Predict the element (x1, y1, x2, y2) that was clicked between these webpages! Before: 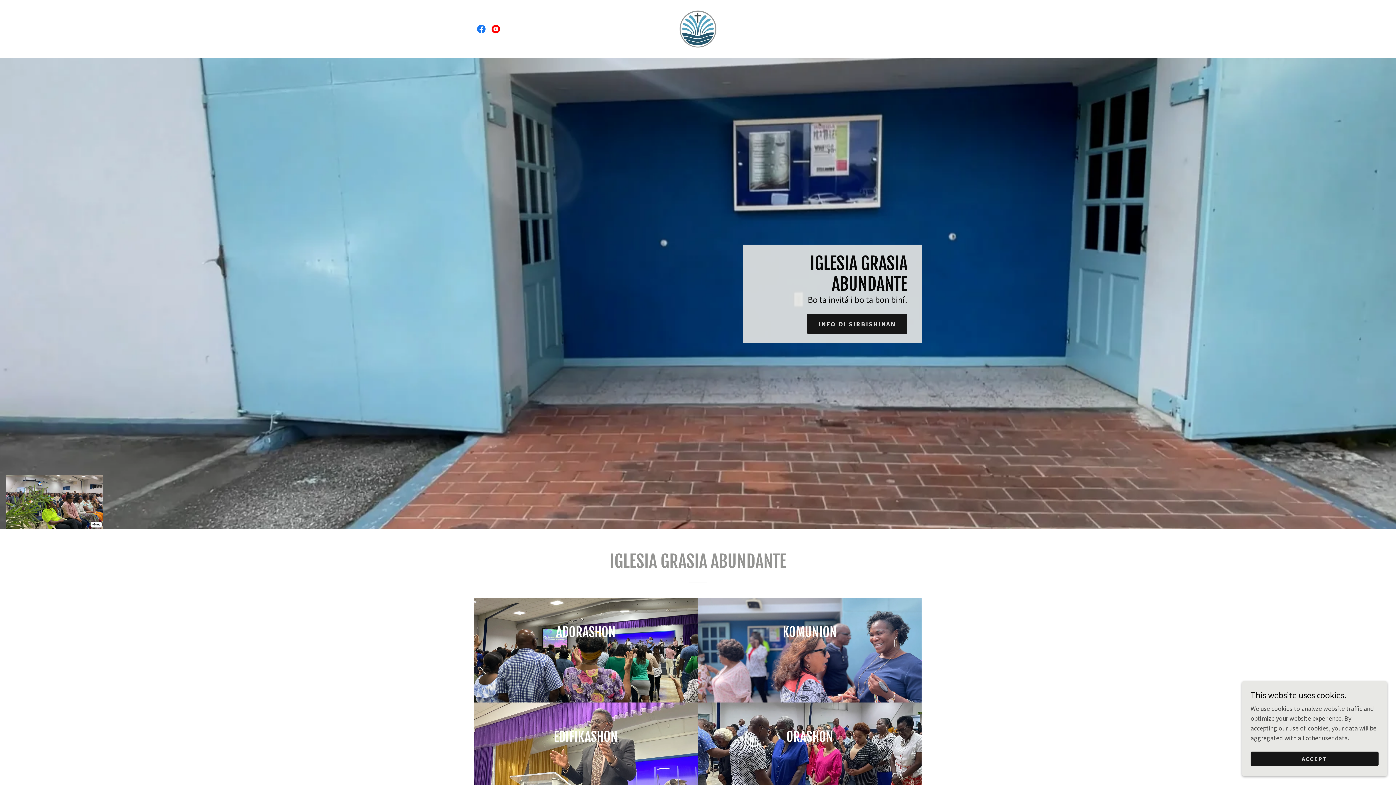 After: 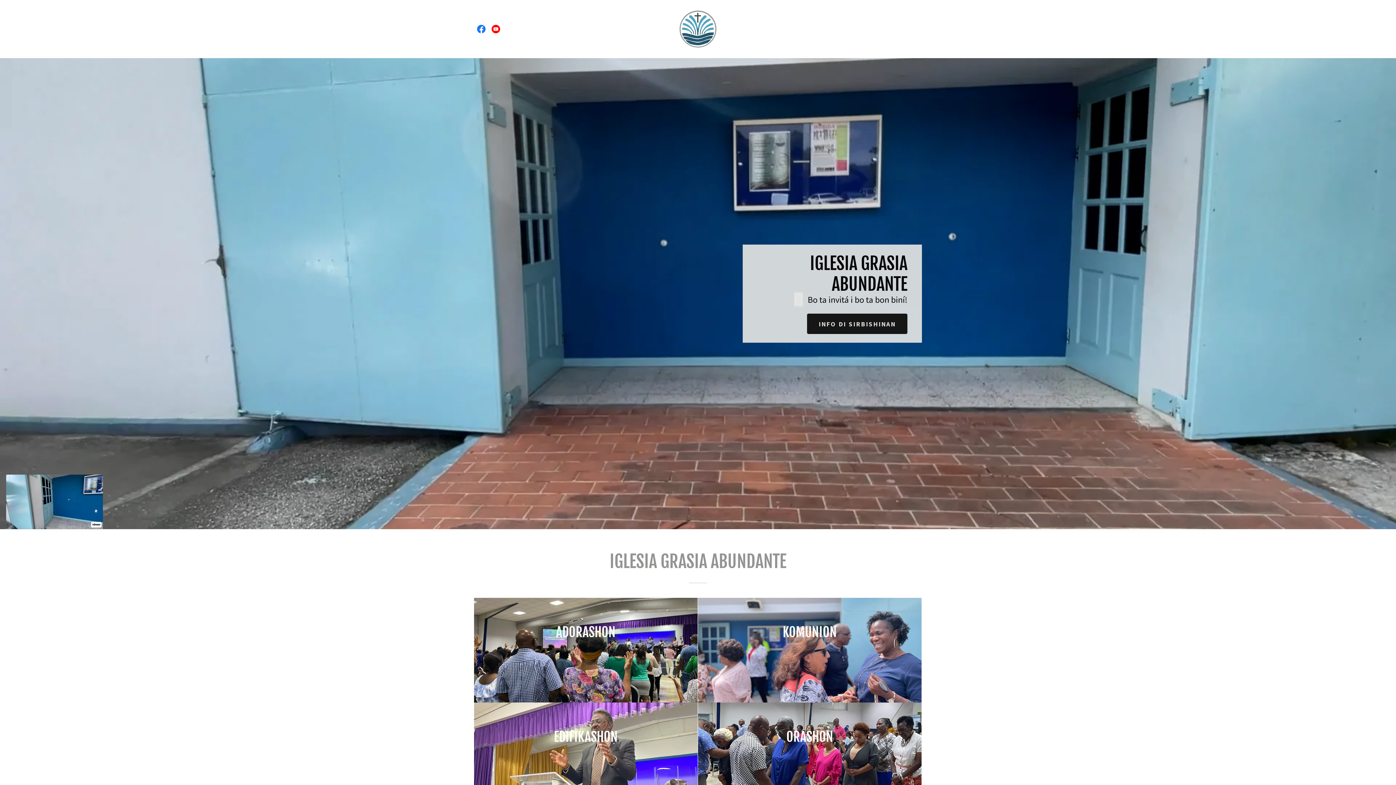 Action: label: ACCEPT bbox: (1250, 752, 1378, 766)